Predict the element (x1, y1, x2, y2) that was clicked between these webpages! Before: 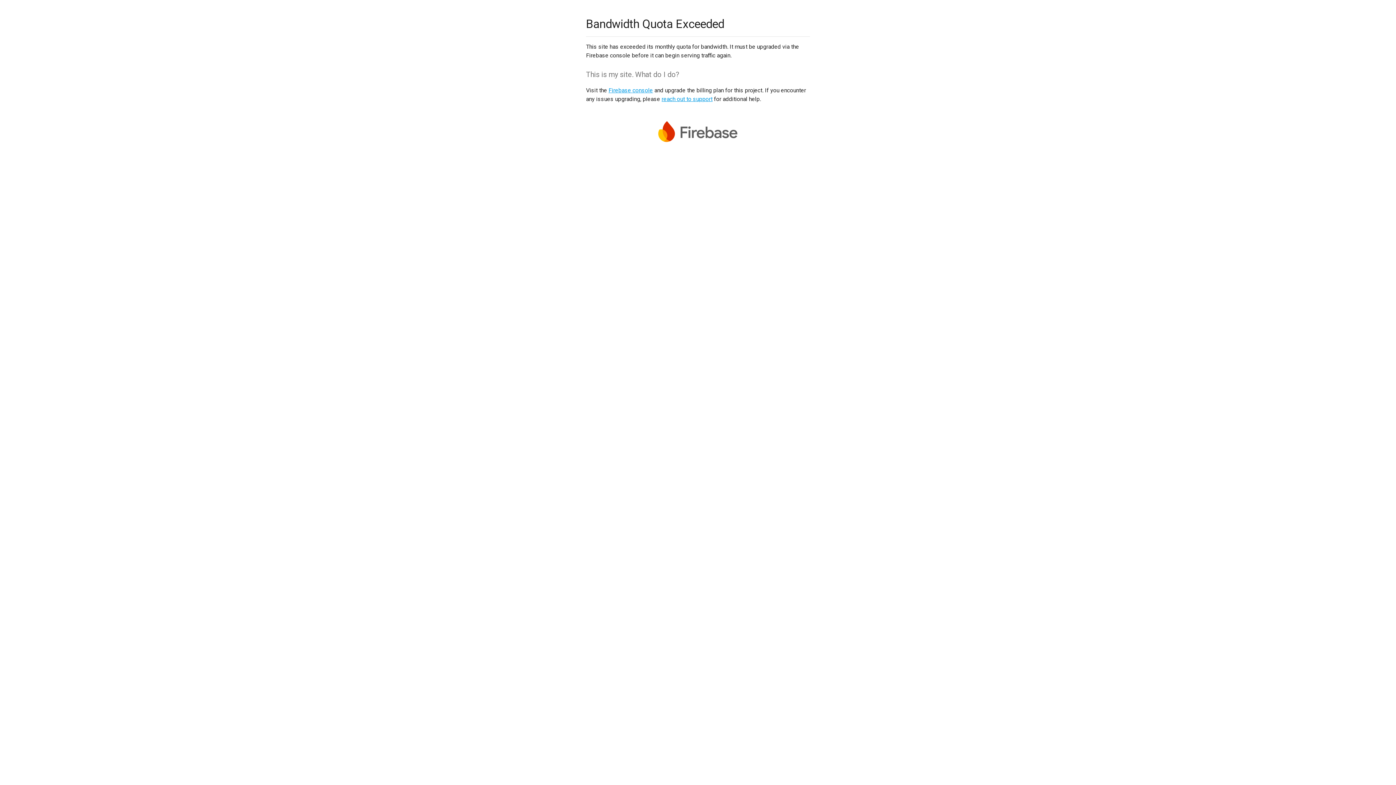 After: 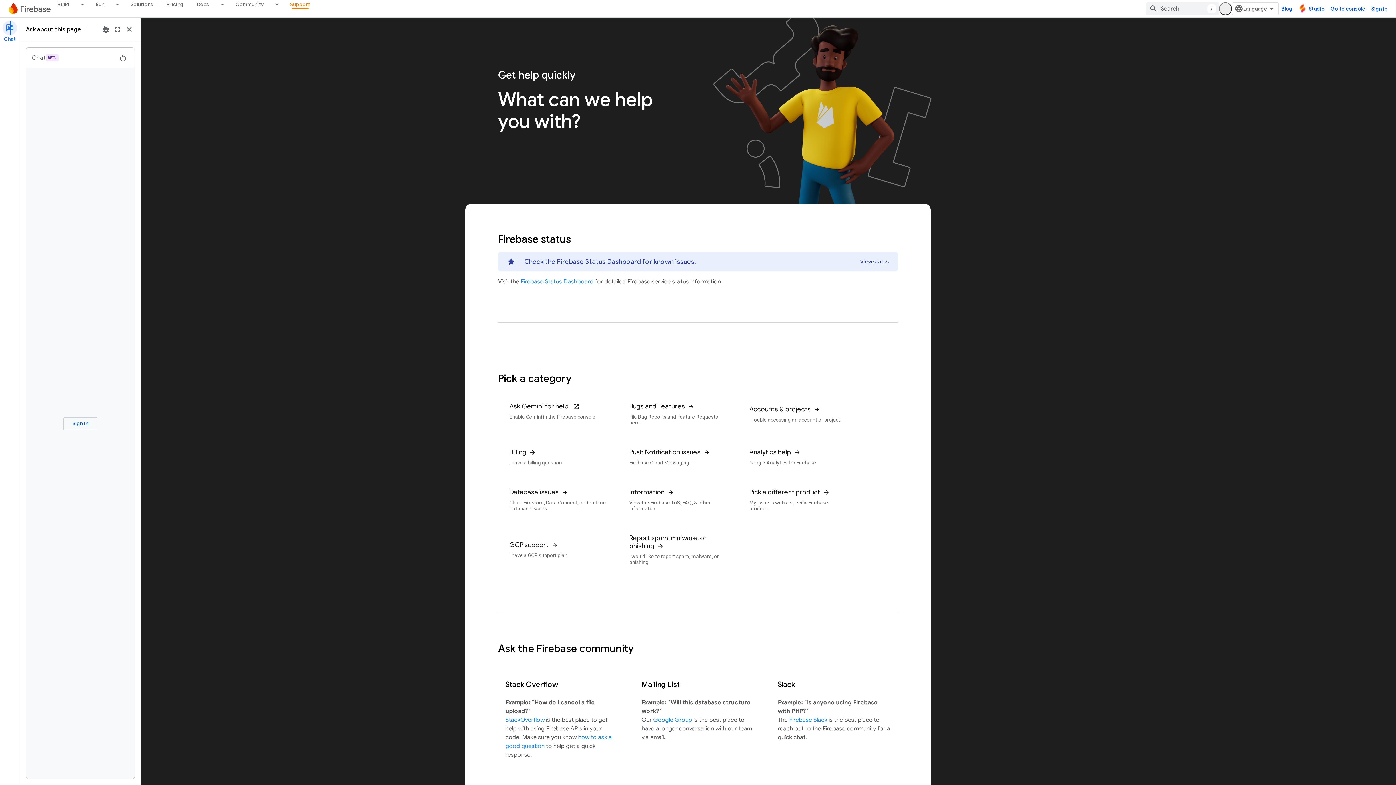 Action: bbox: (661, 95, 712, 102) label: reach out to support